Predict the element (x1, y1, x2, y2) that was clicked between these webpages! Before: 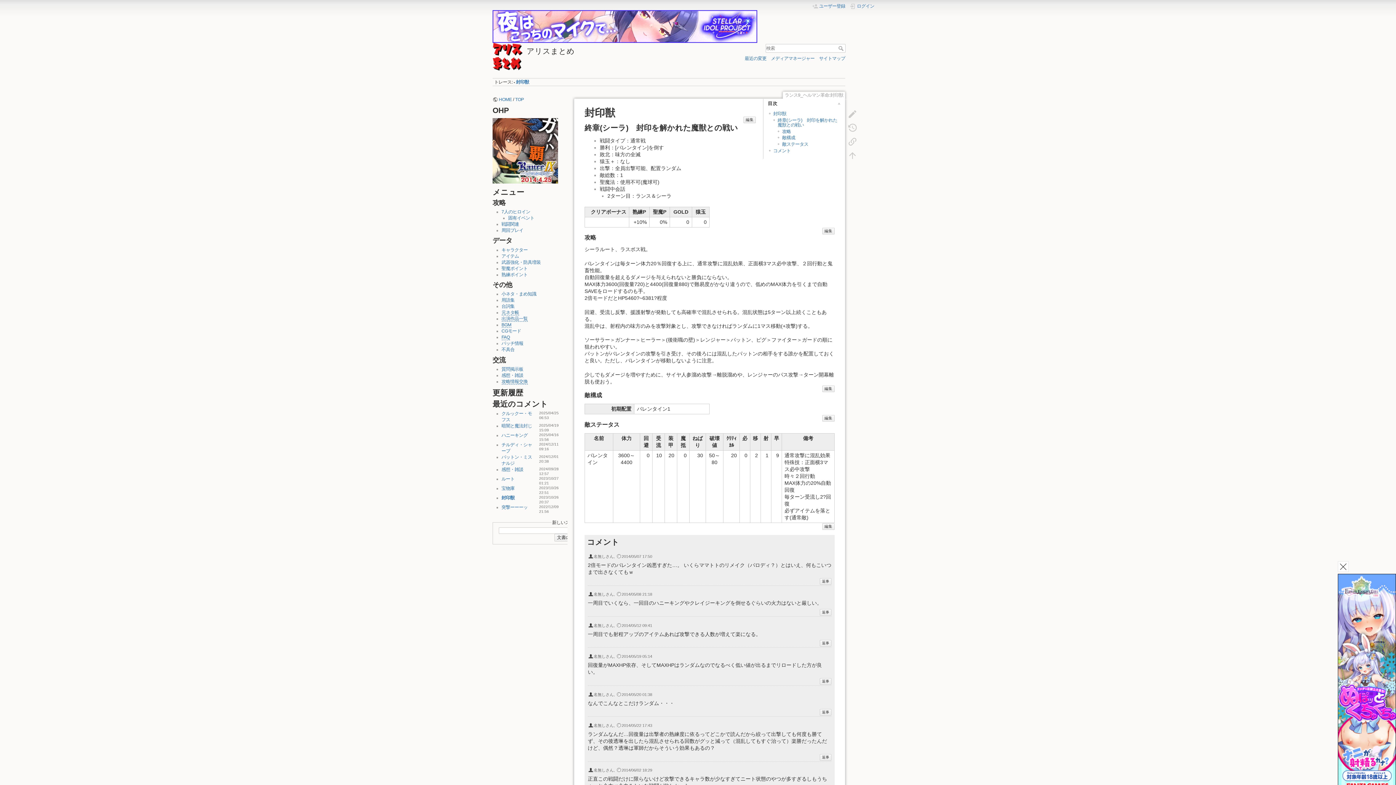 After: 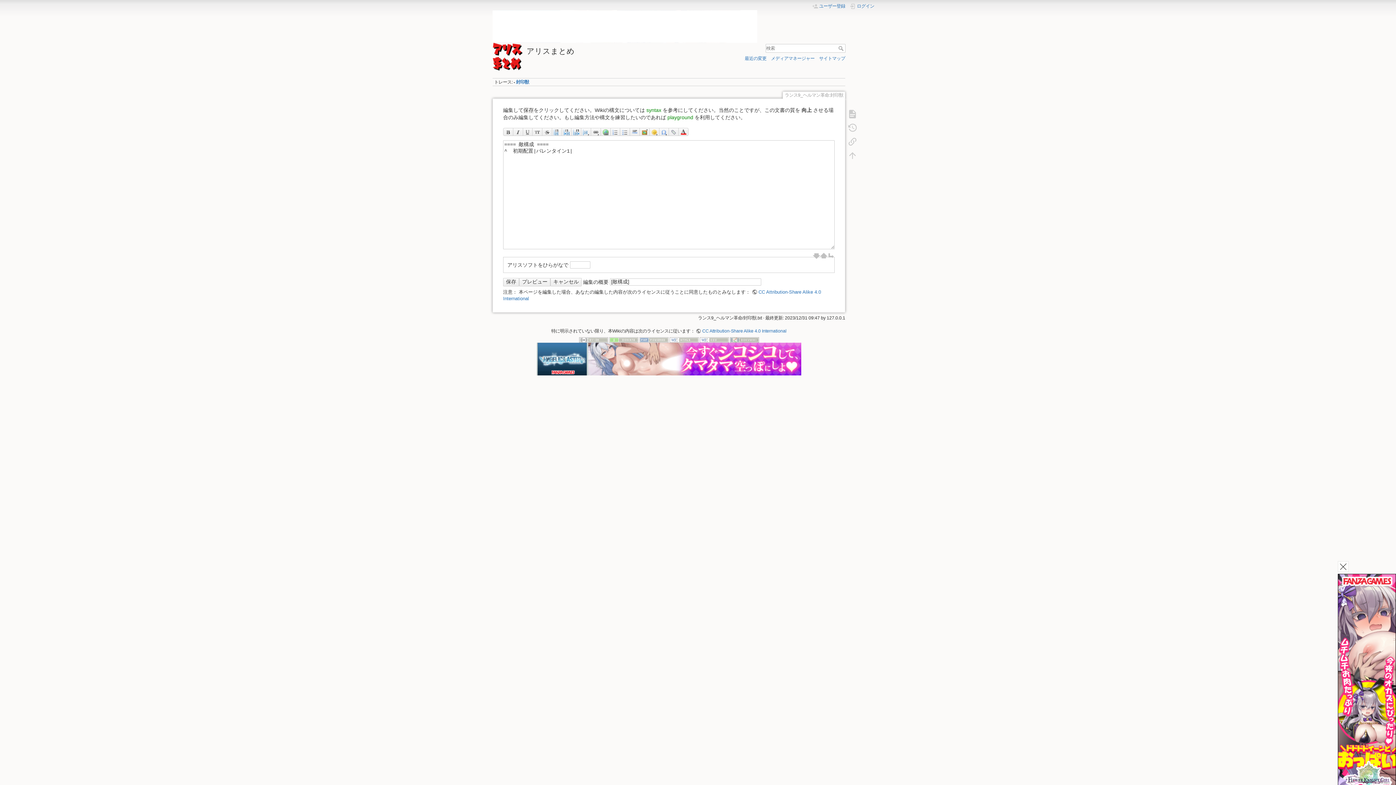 Action: label: 編集 bbox: (822, 415, 834, 421)